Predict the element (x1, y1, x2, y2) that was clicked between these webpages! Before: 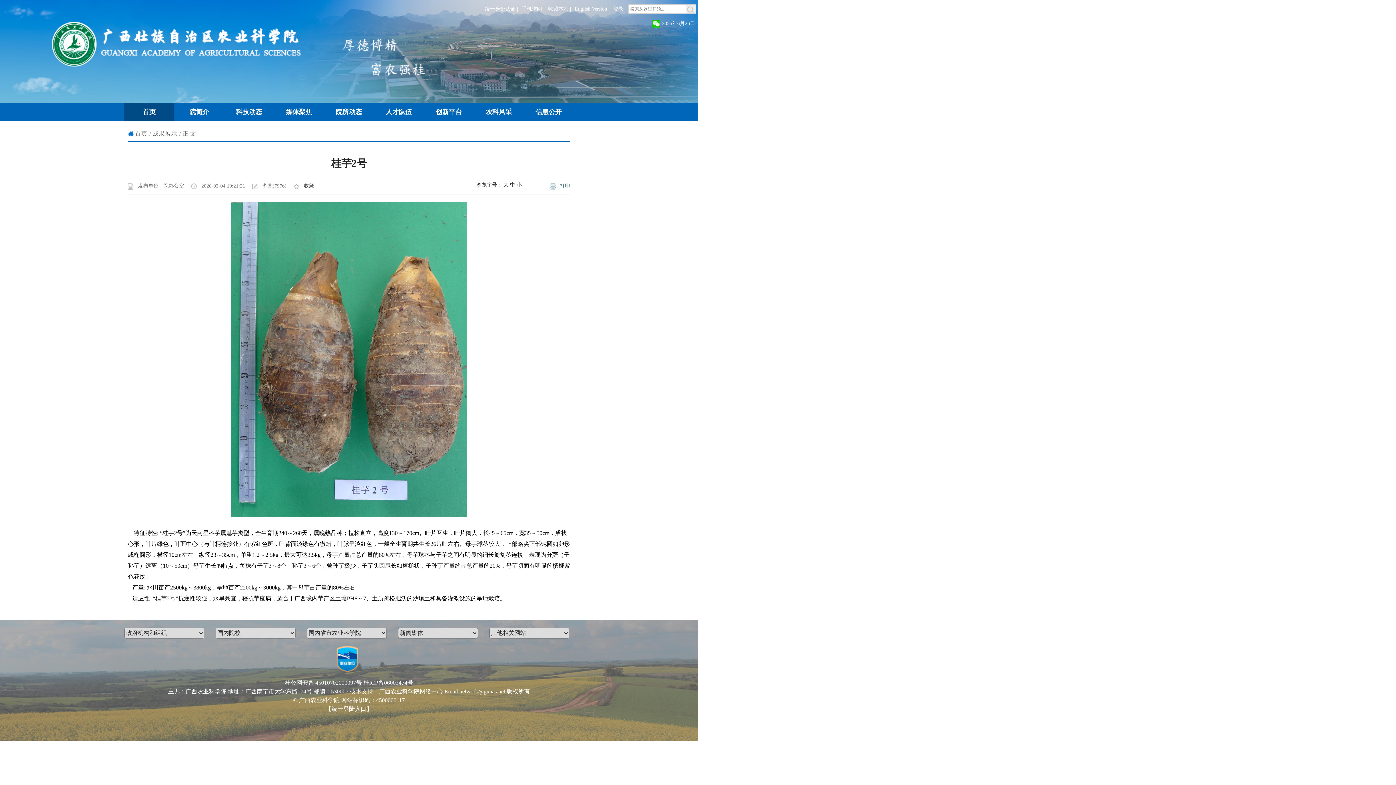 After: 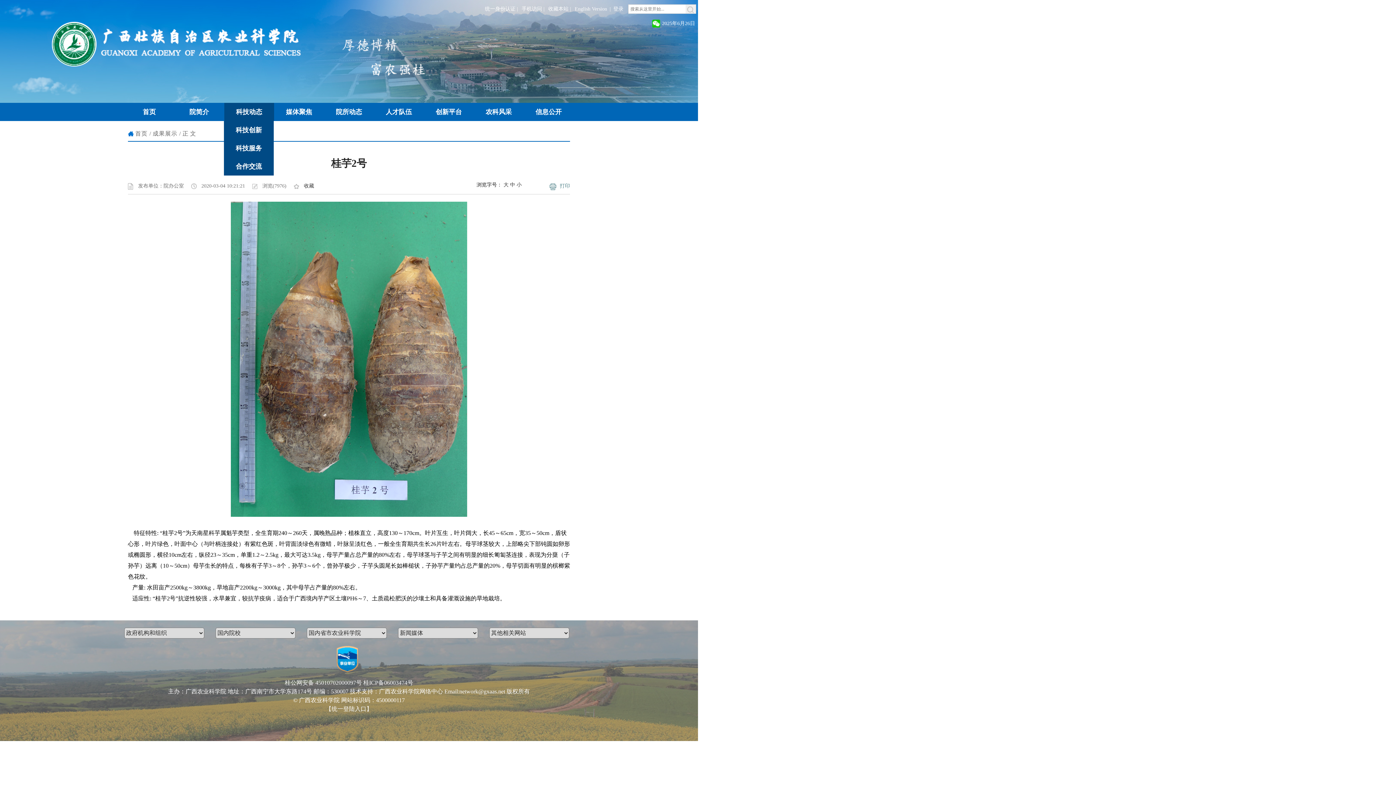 Action: label: 科技动态 bbox: (224, 102, 274, 121)